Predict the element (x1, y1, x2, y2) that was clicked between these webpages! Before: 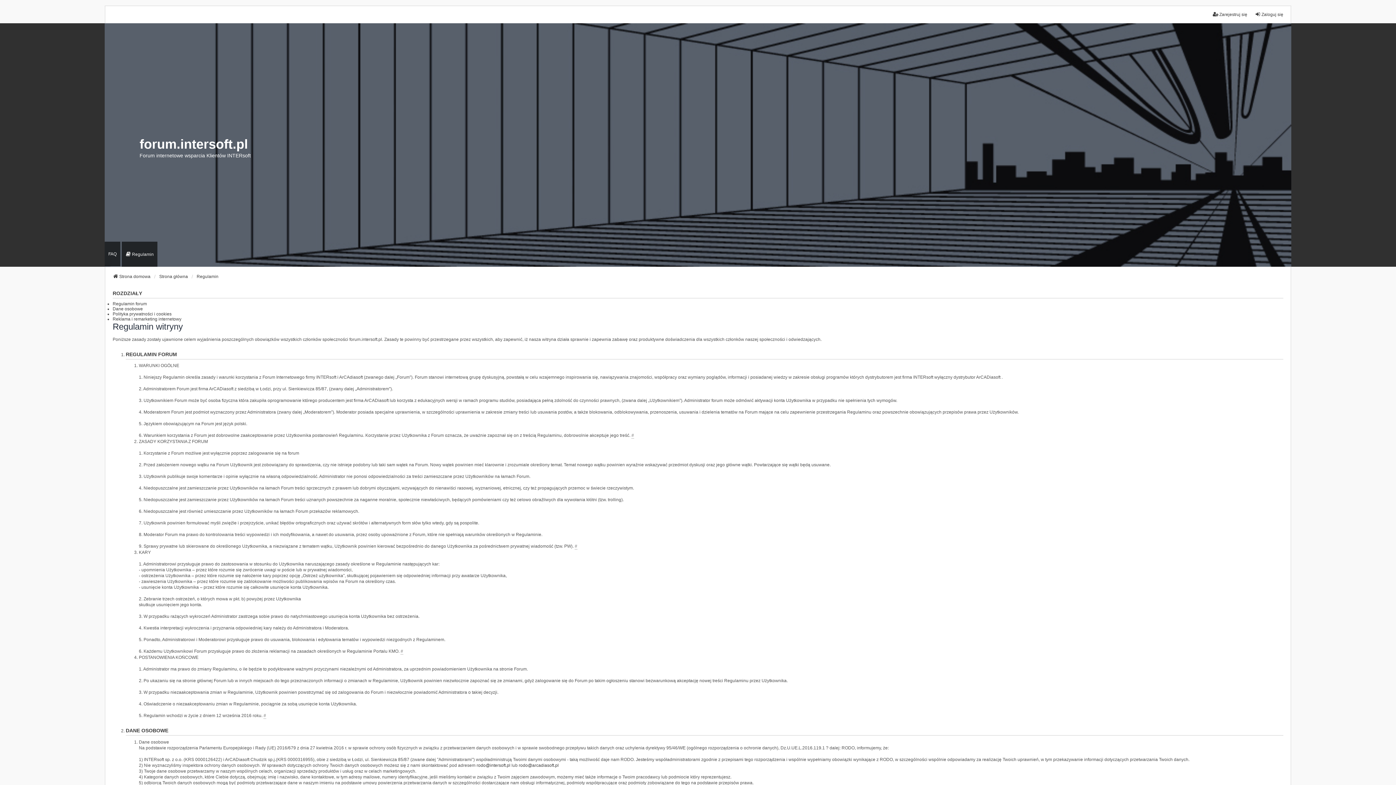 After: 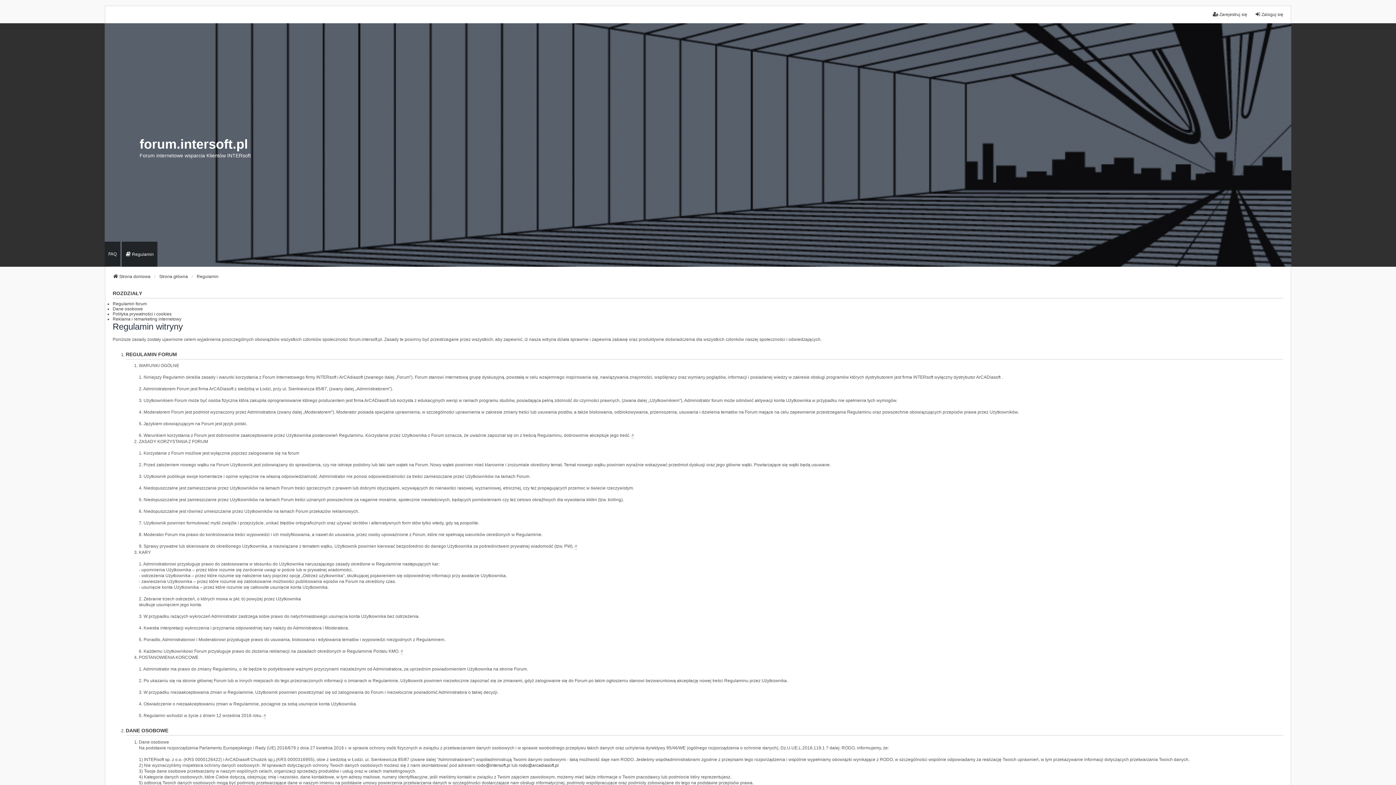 Action: bbox: (121, 241, 157, 266) label: Regulamin